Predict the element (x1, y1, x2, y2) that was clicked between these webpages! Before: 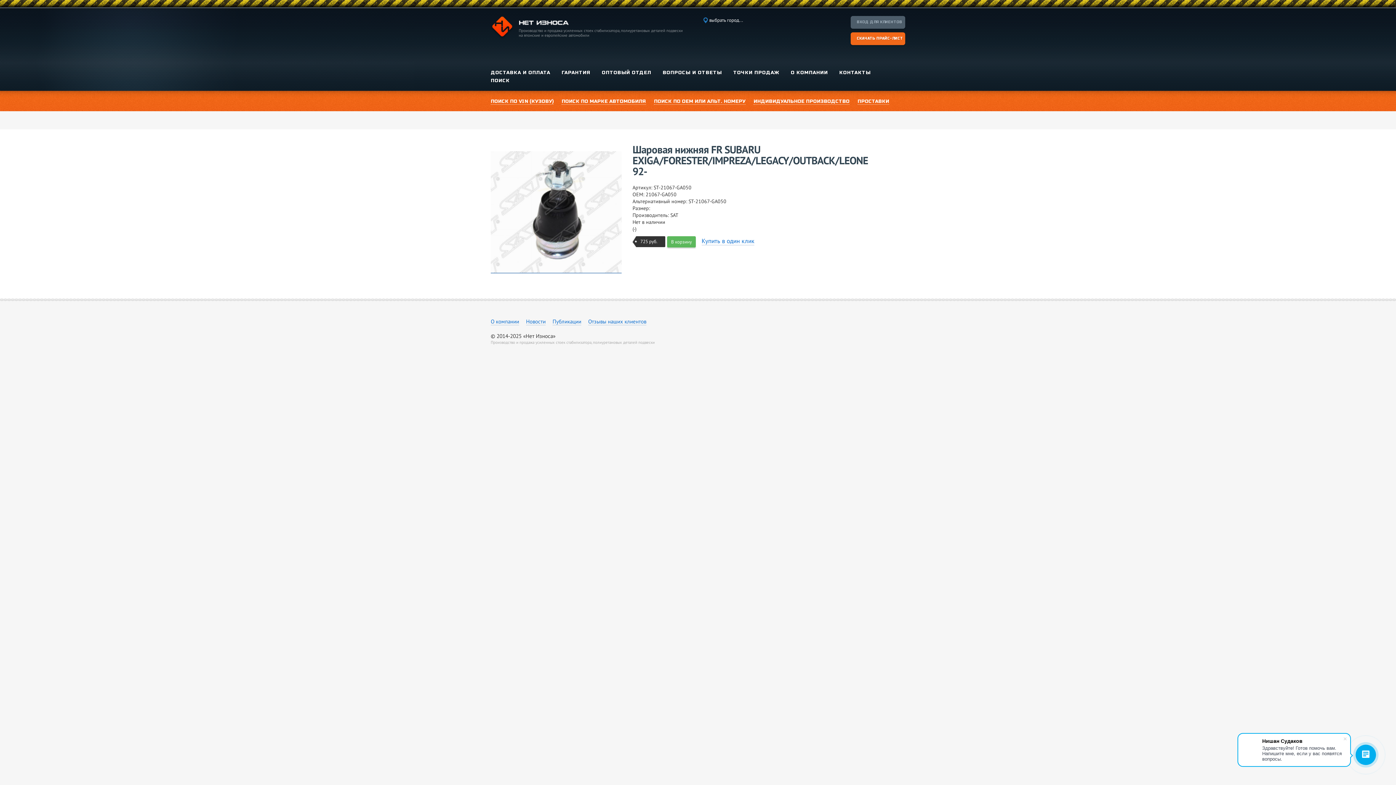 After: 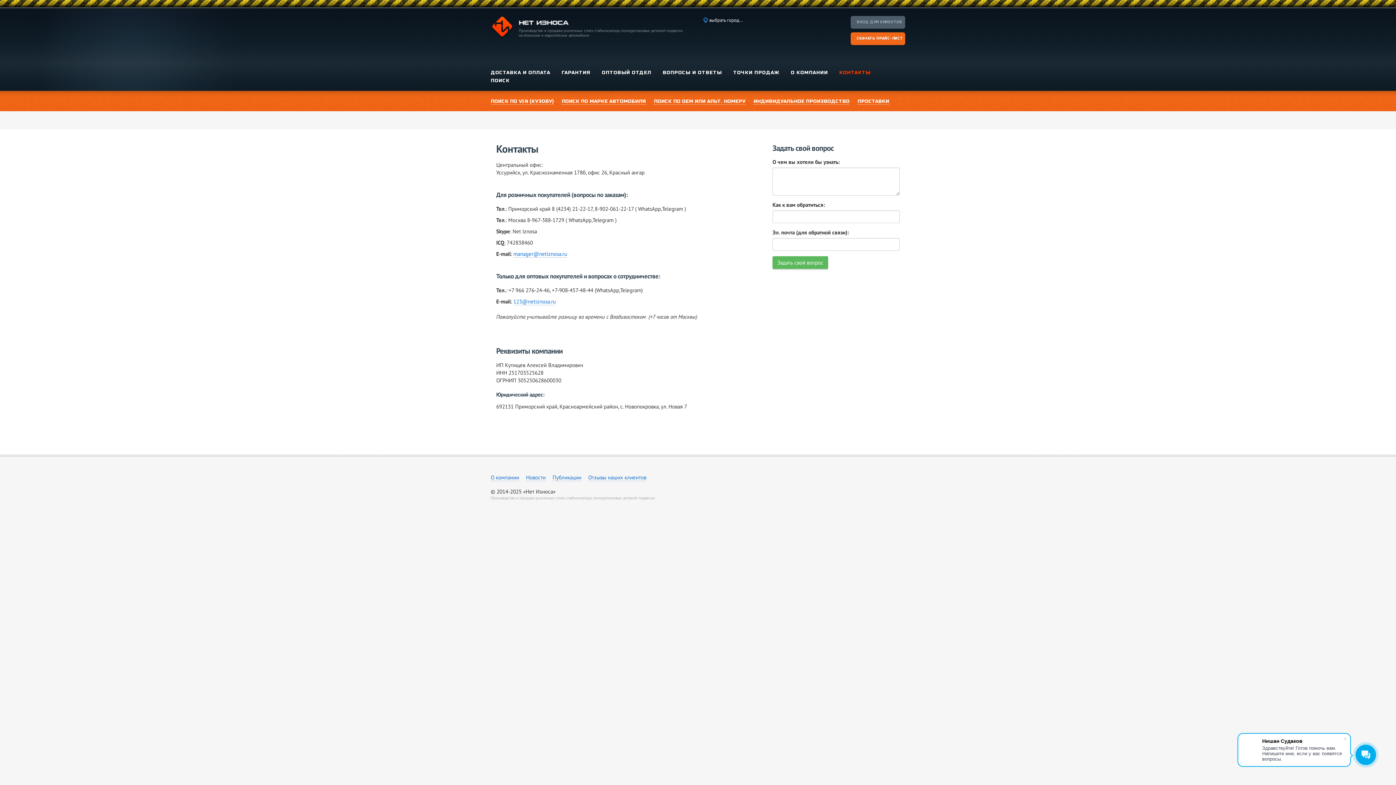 Action: label: КОНТАКТЫ bbox: (839, 69, 870, 75)